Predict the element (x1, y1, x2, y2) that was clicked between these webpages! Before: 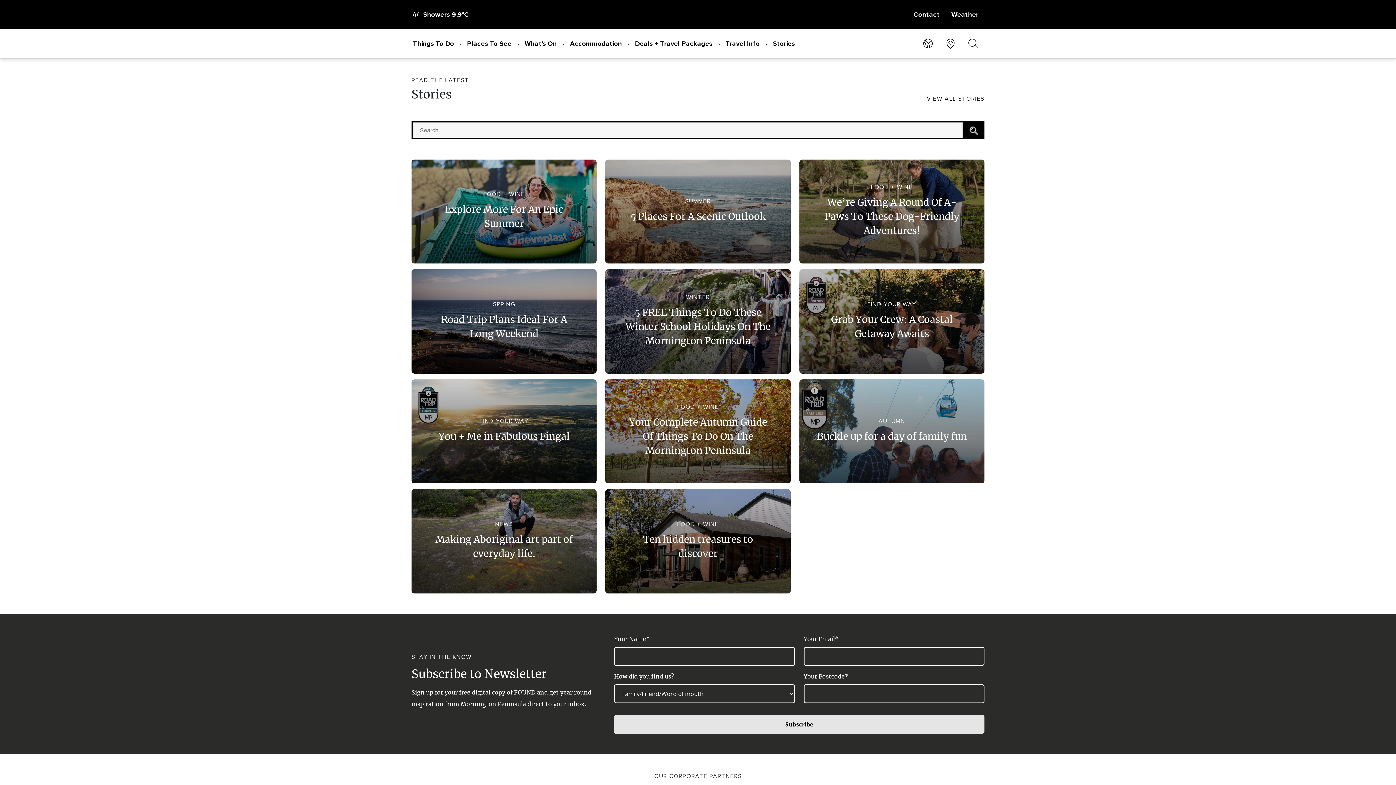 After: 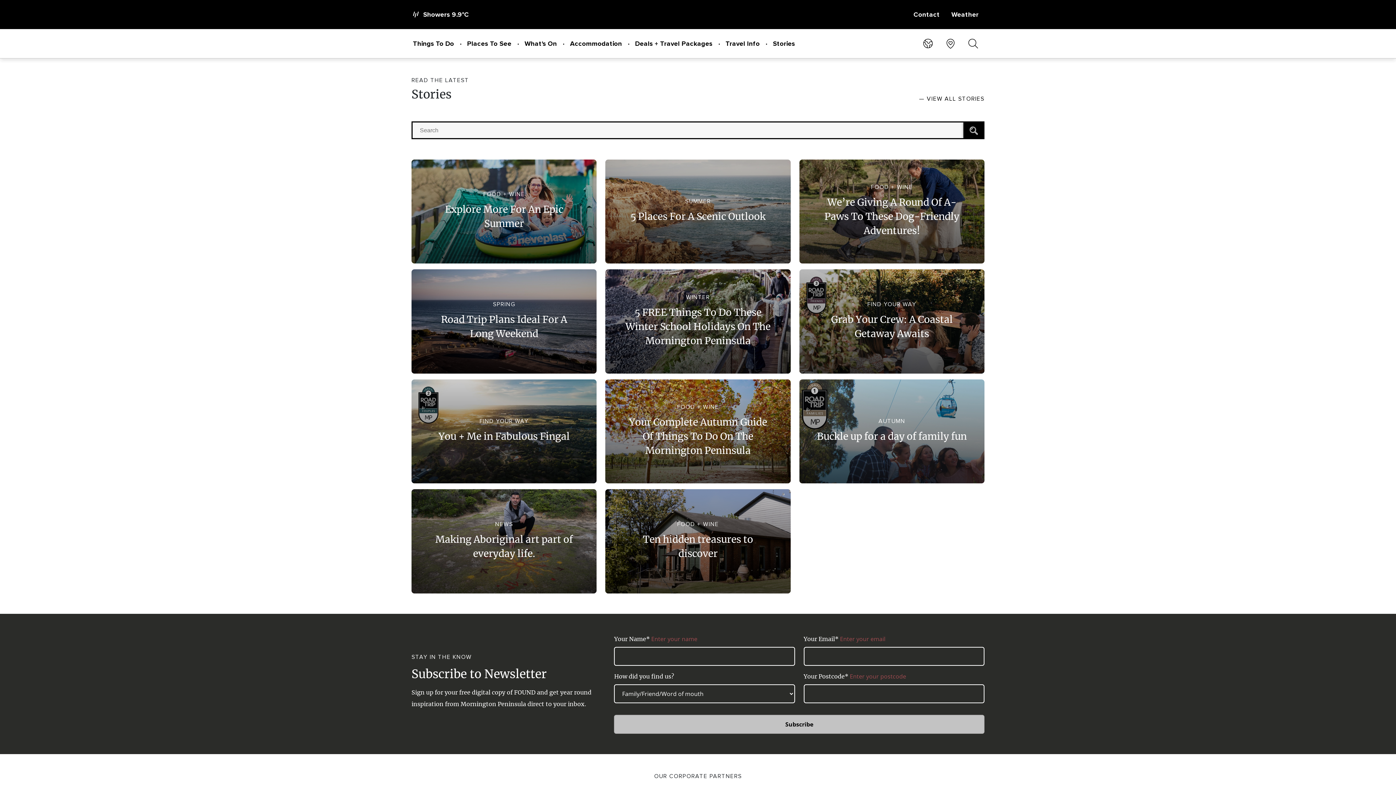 Action: label: Subscribe bbox: (614, 715, 984, 734)